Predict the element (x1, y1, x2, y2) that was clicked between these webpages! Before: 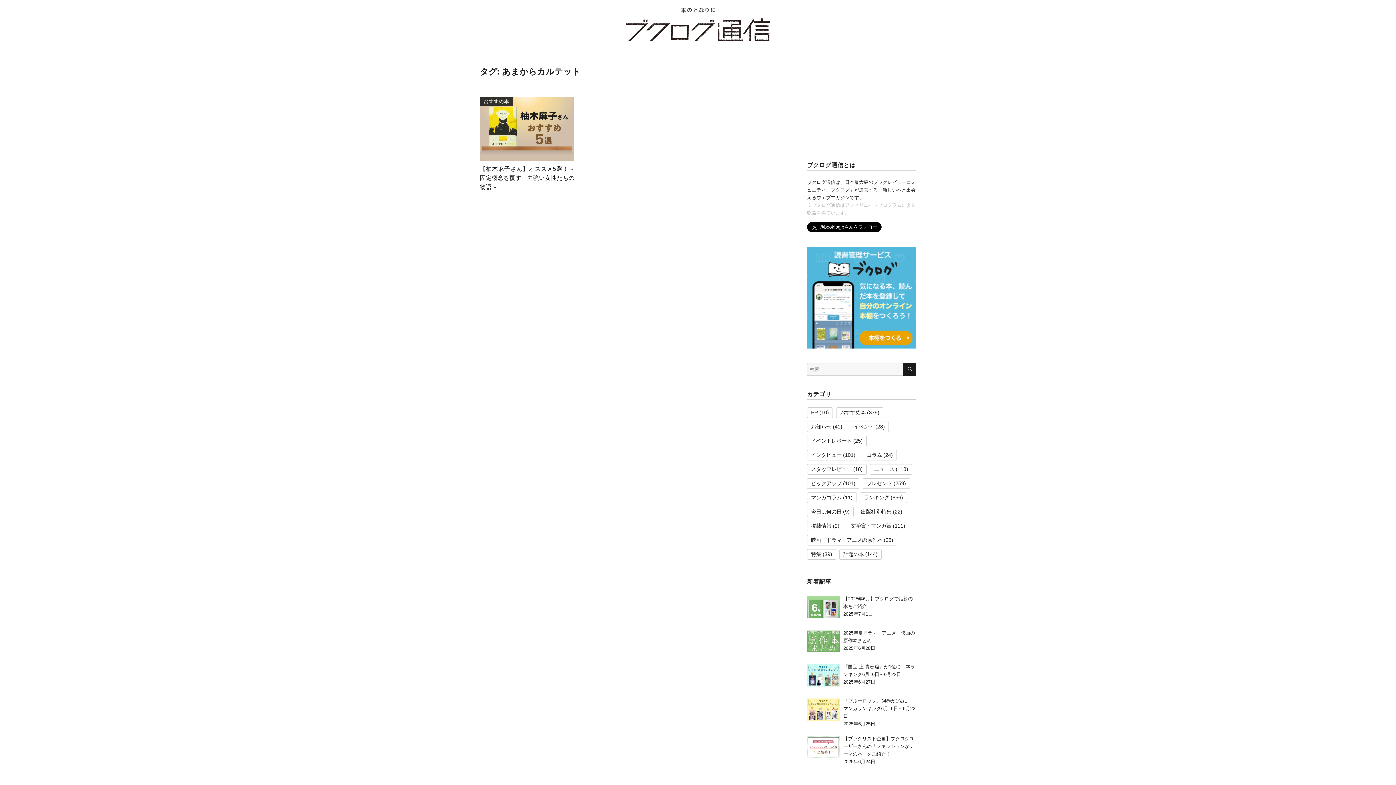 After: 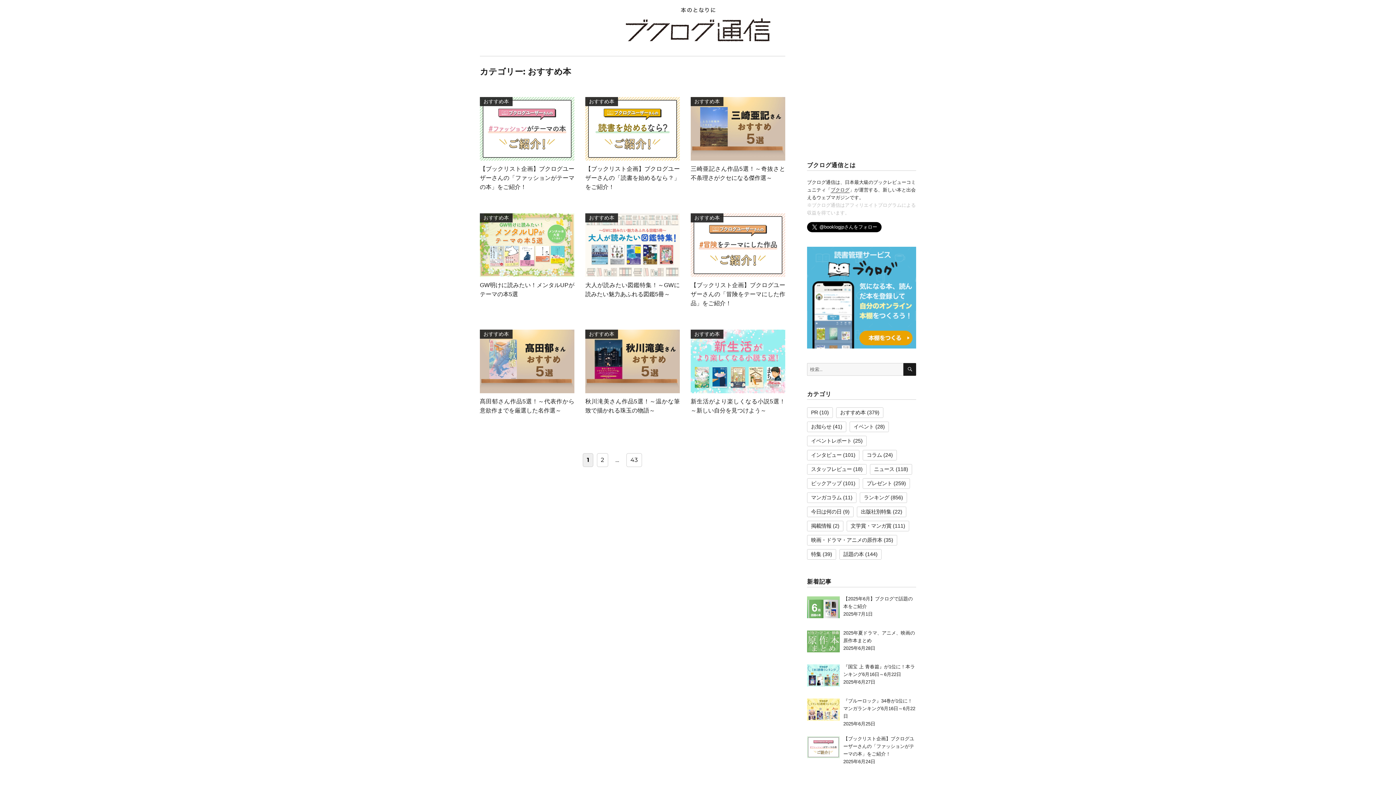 Action: bbox: (840, 409, 865, 415) label: おすすめ本